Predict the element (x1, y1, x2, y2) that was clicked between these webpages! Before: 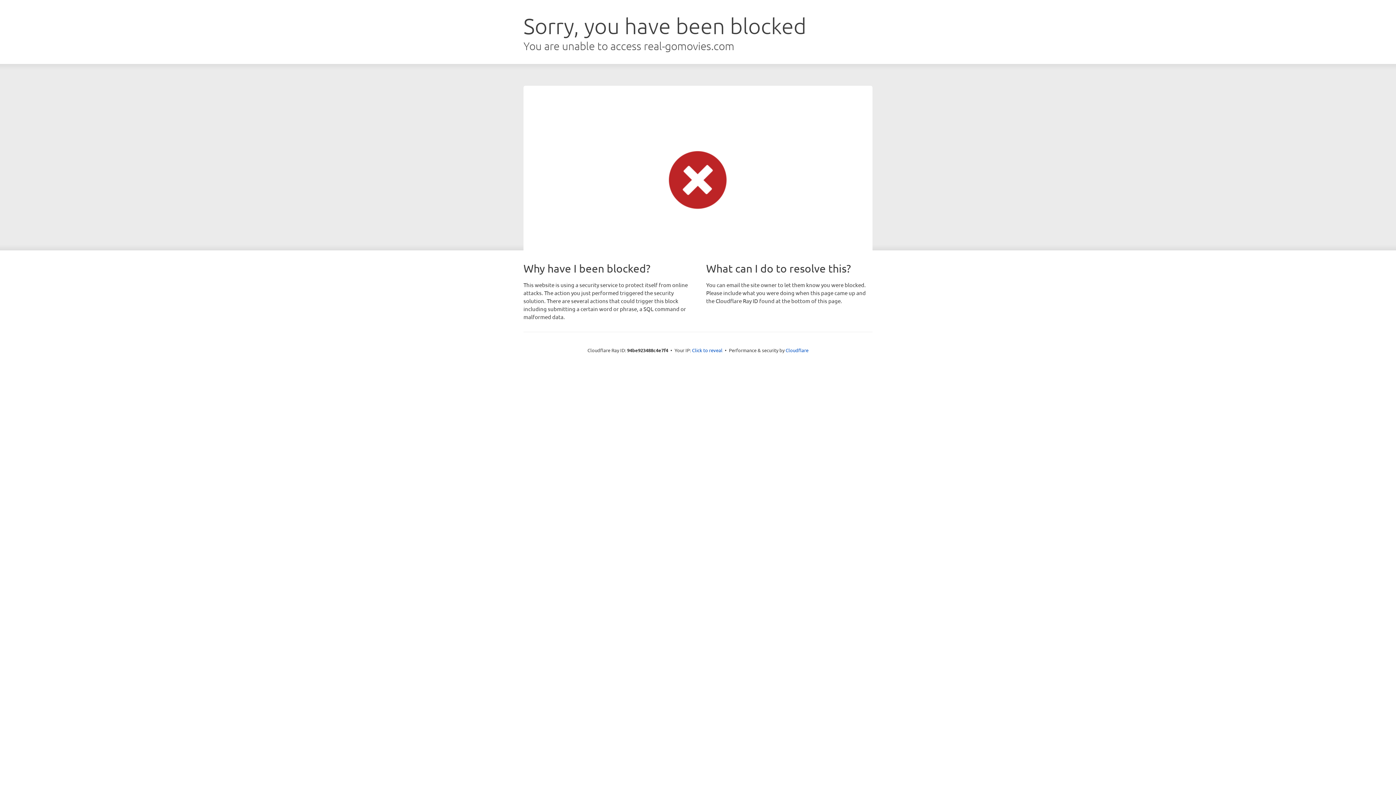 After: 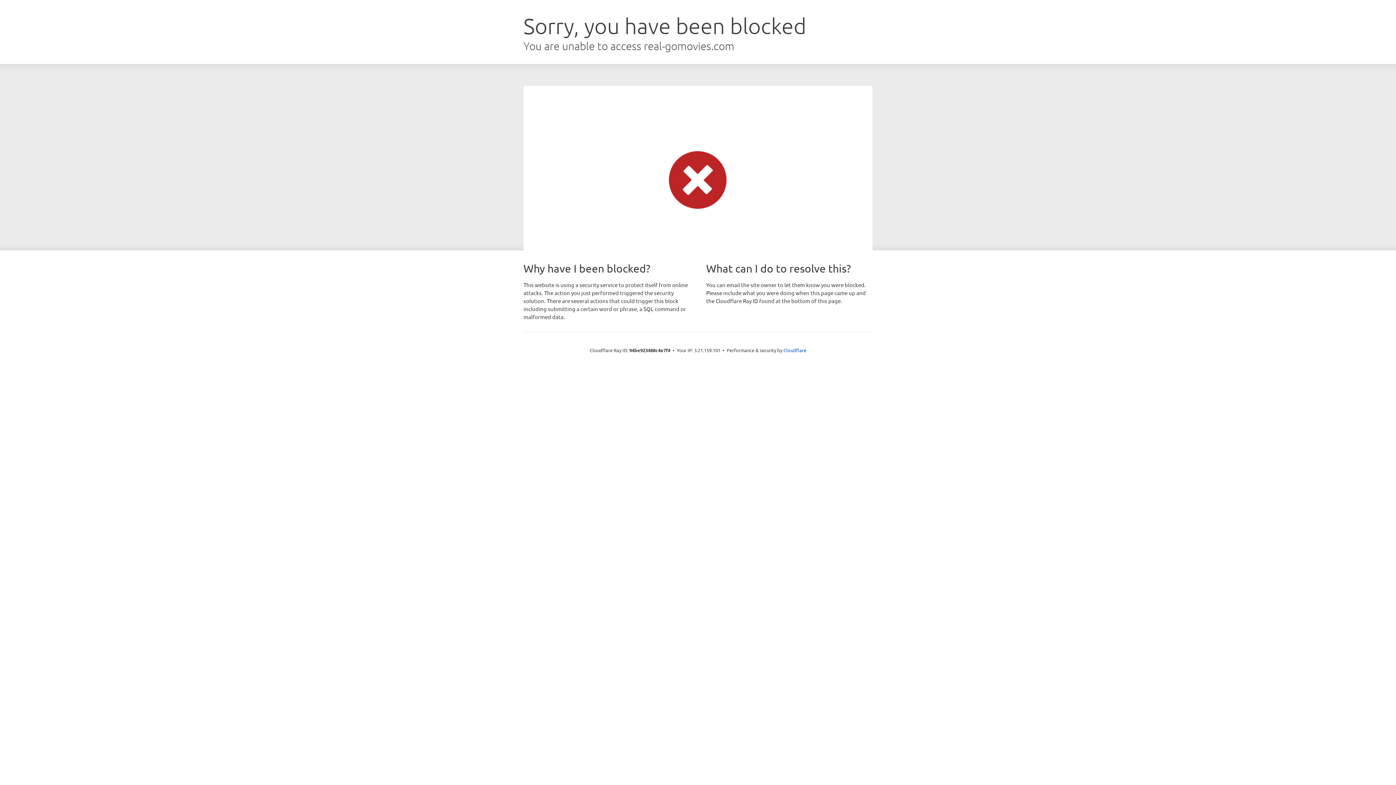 Action: bbox: (692, 346, 722, 353) label: Click to reveal